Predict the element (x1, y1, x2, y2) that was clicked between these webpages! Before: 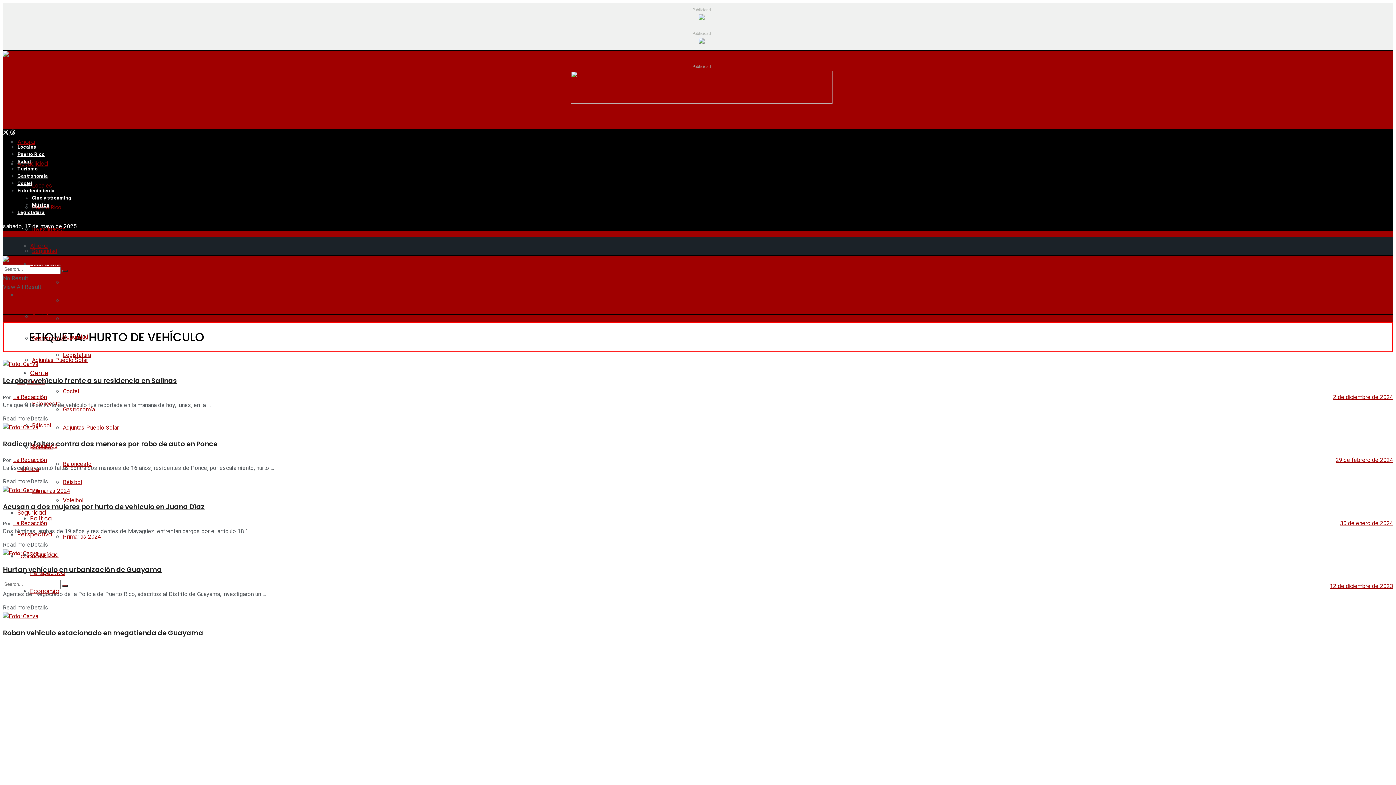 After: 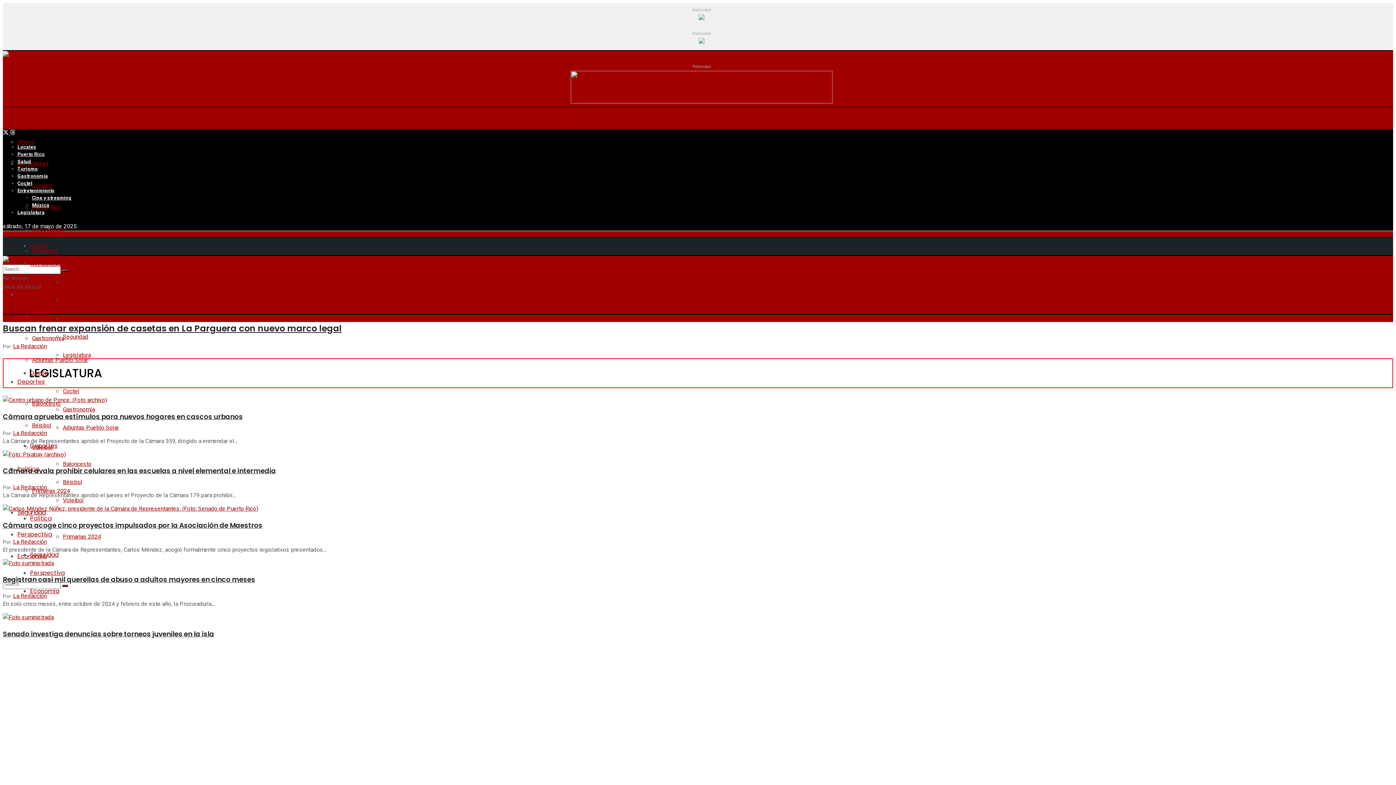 Action: label: Legislatura bbox: (17, 209, 44, 216)